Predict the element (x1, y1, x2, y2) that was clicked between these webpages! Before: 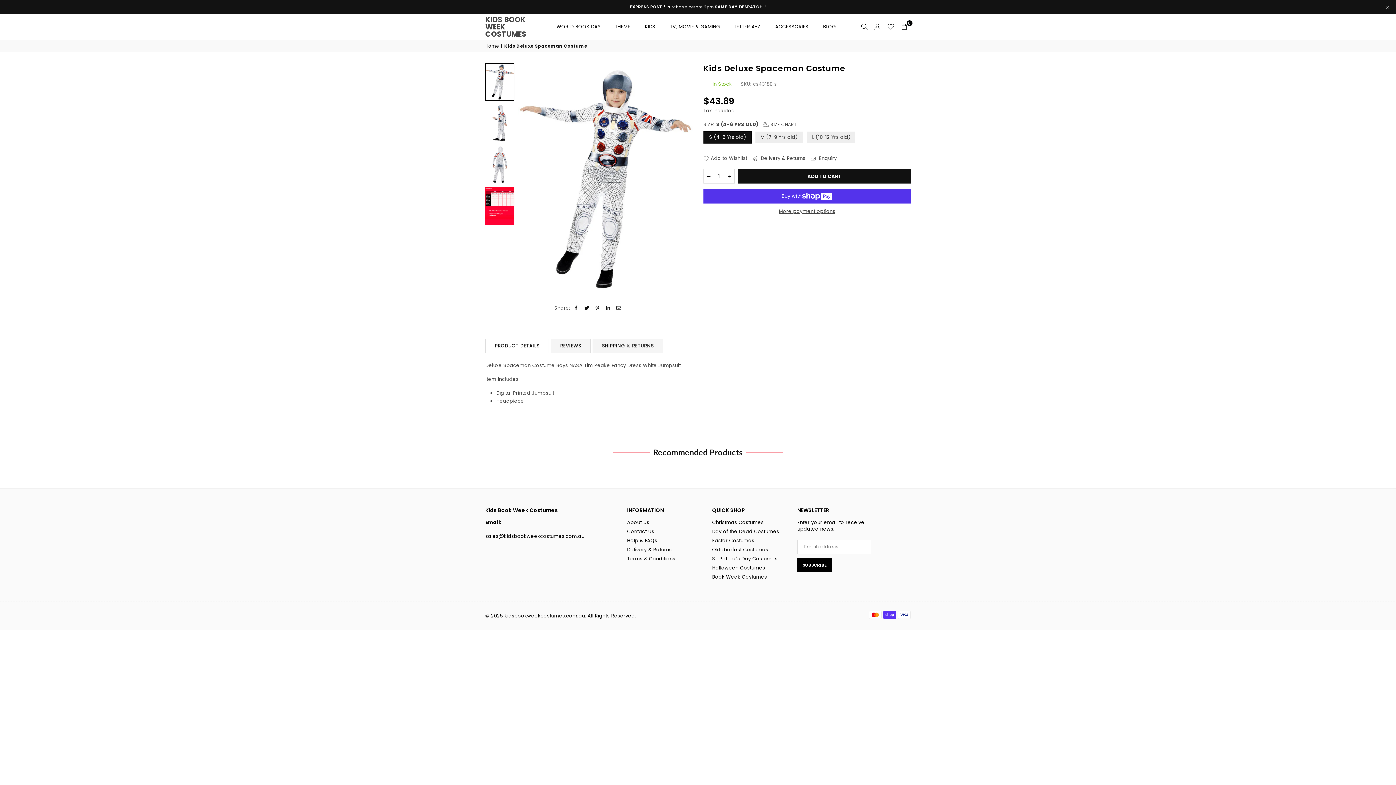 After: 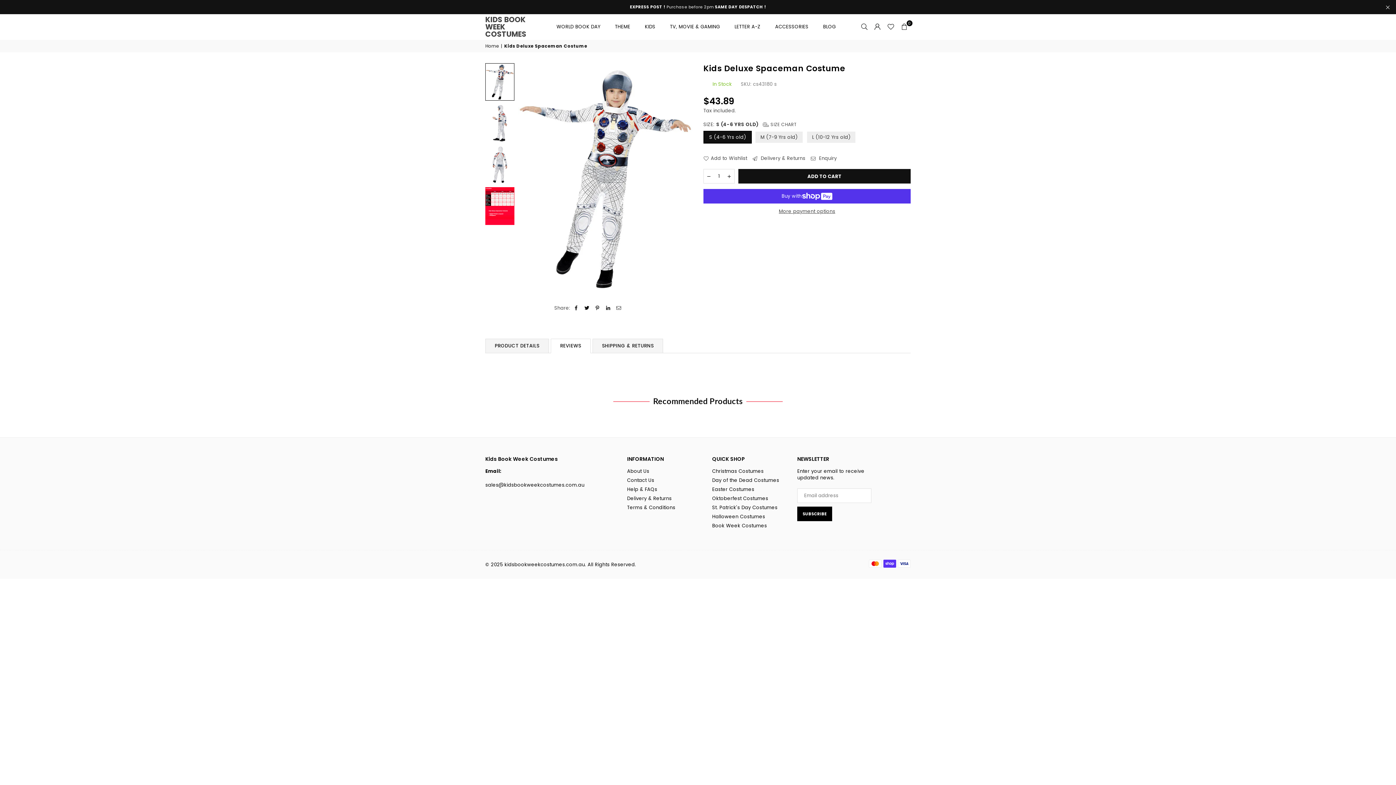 Action: label: REVIEWS bbox: (550, 338, 590, 353)